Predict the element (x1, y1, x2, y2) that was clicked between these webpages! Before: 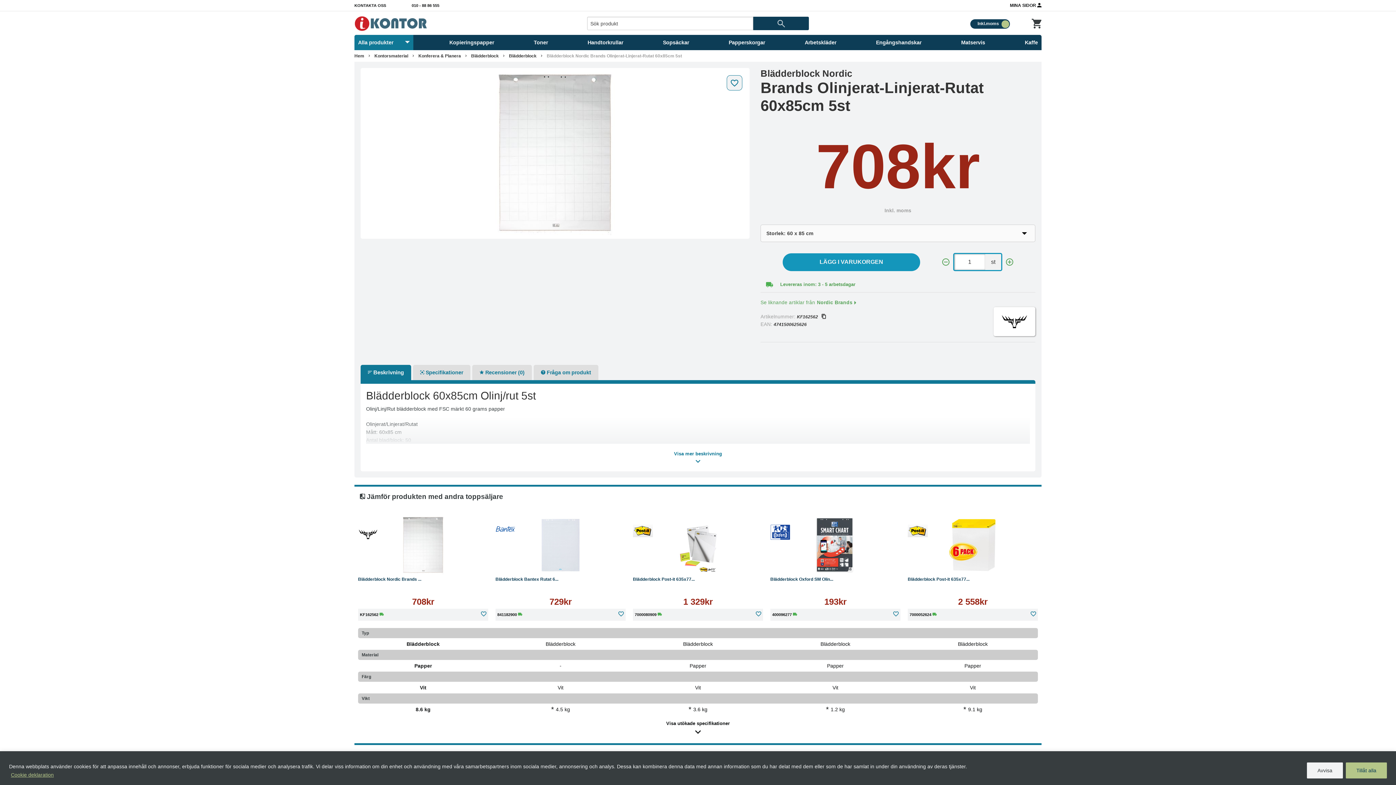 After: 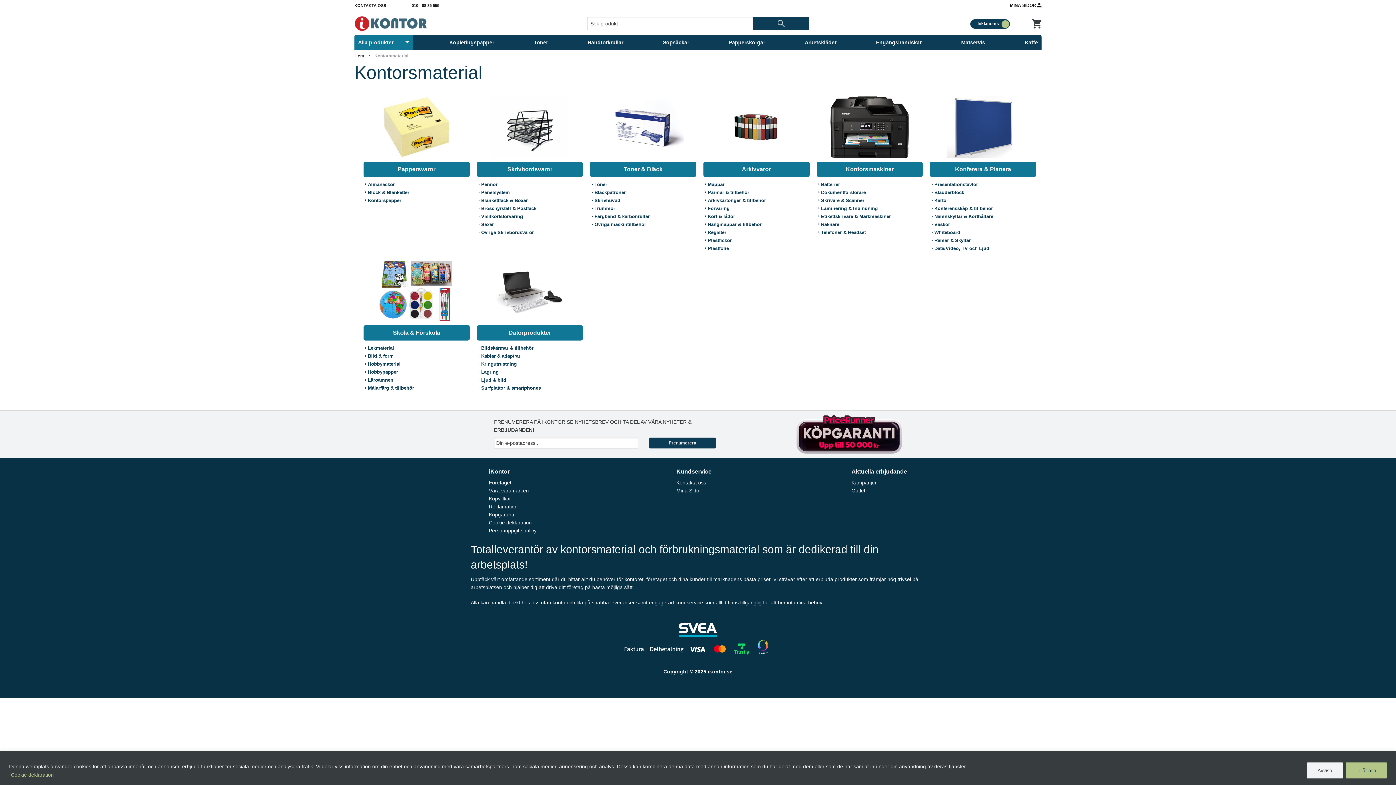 Action: bbox: (374, 53, 408, 58) label: Kontorsmaterial